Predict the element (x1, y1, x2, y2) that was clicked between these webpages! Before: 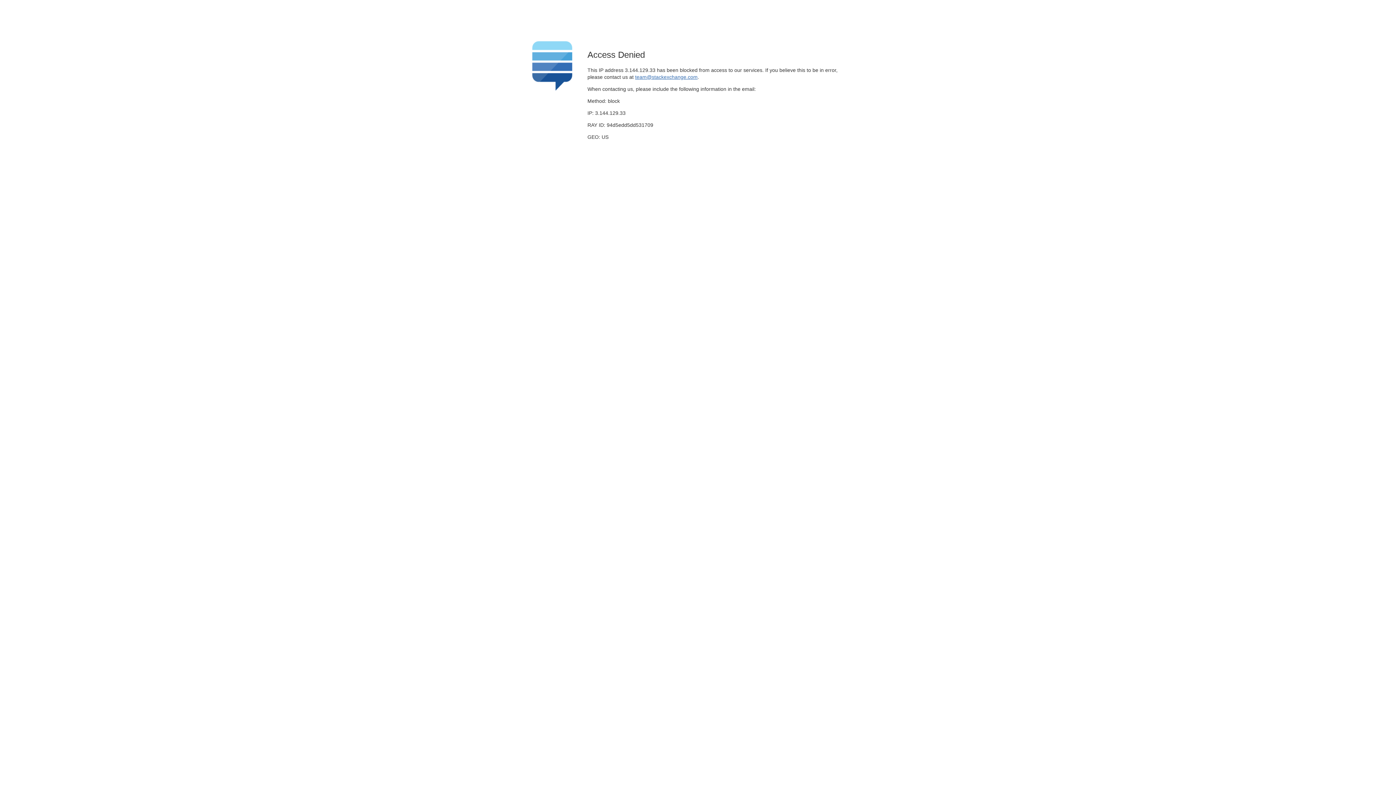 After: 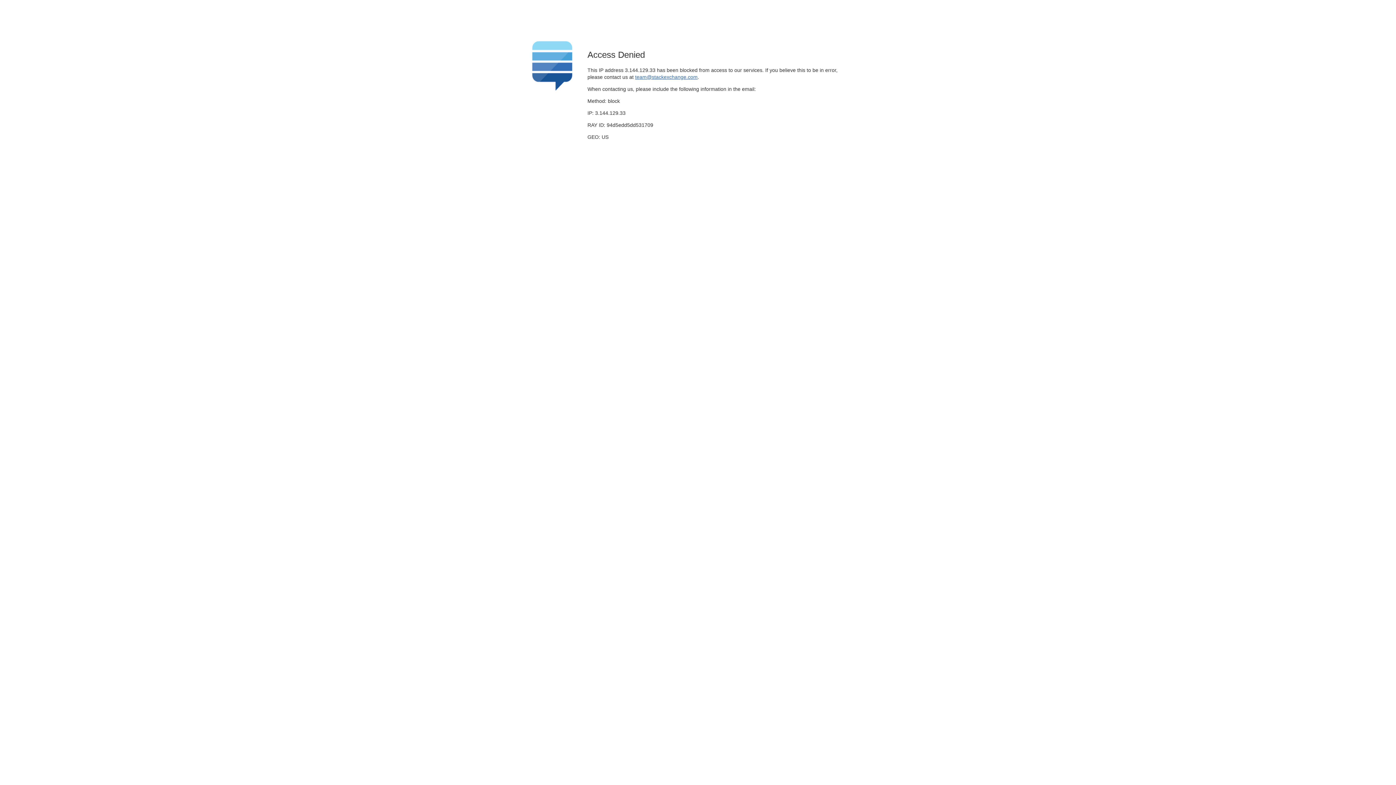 Action: label: team@stackexchange.com bbox: (635, 74, 697, 79)